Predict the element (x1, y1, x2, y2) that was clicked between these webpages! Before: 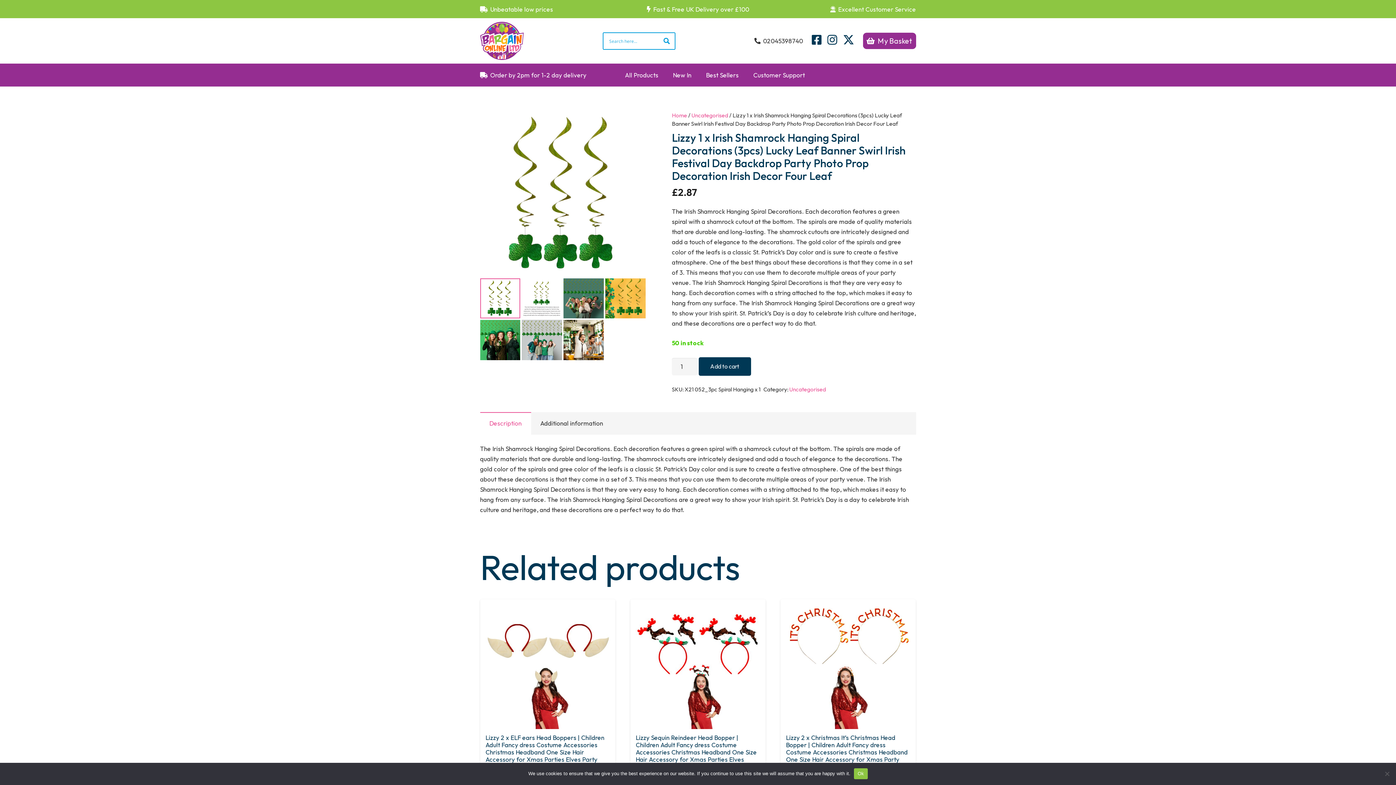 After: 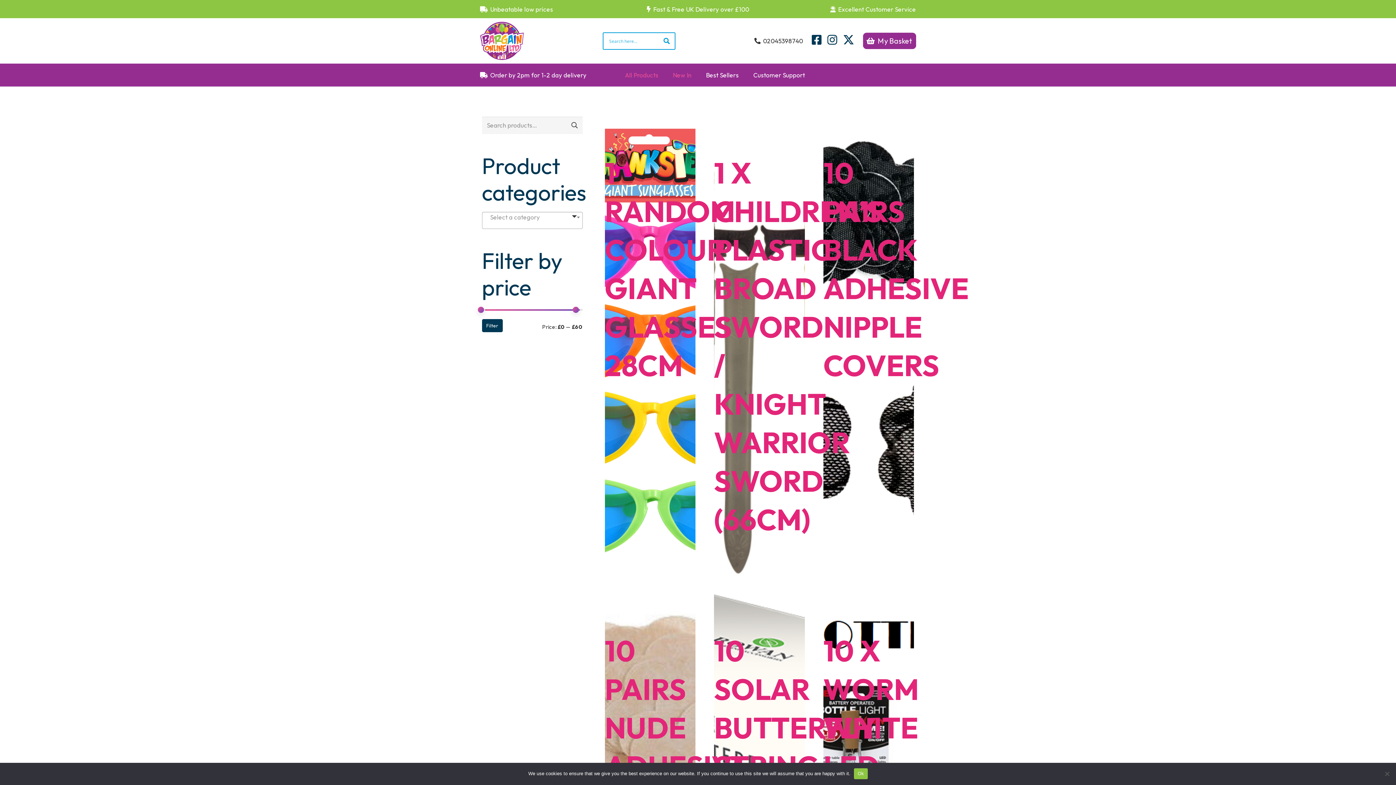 Action: label: All Products bbox: (617, 63, 665, 86)